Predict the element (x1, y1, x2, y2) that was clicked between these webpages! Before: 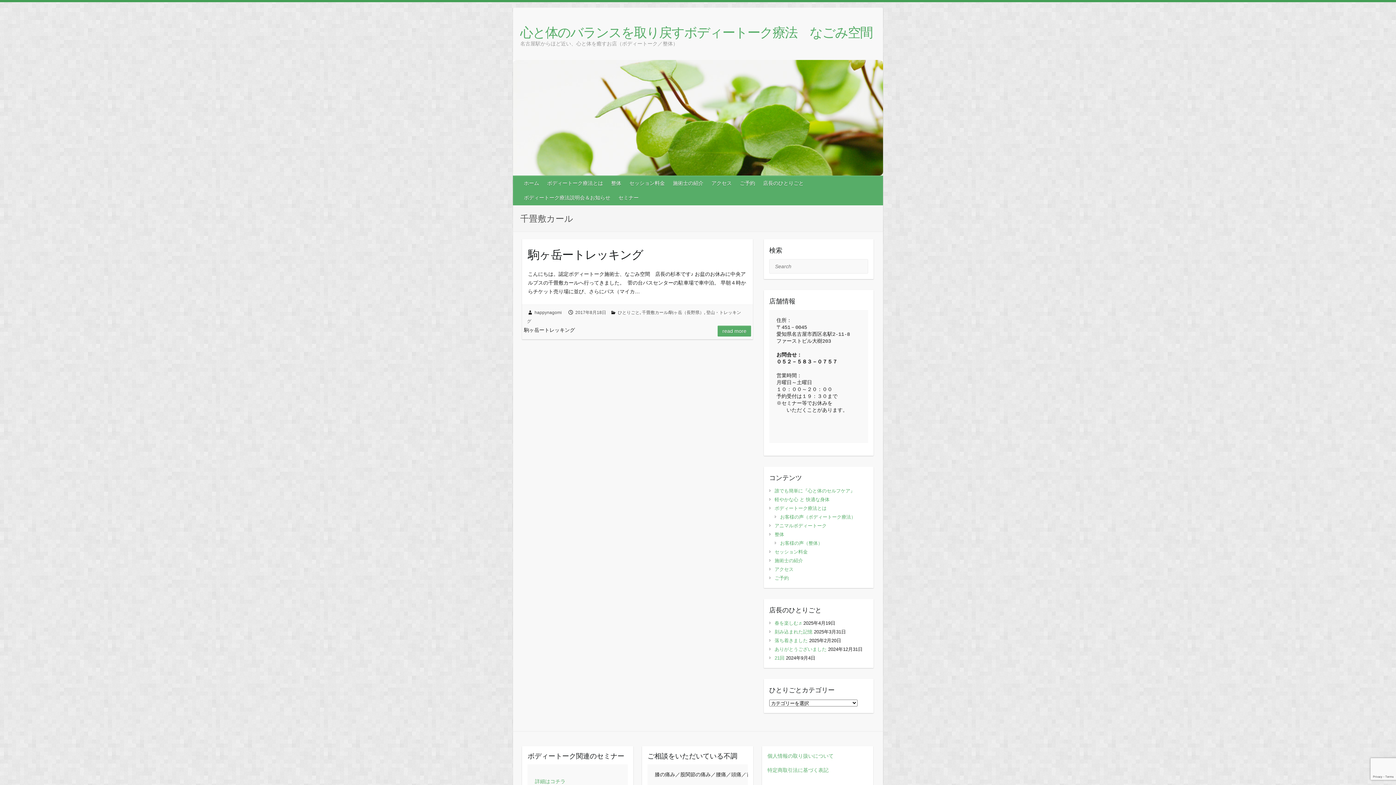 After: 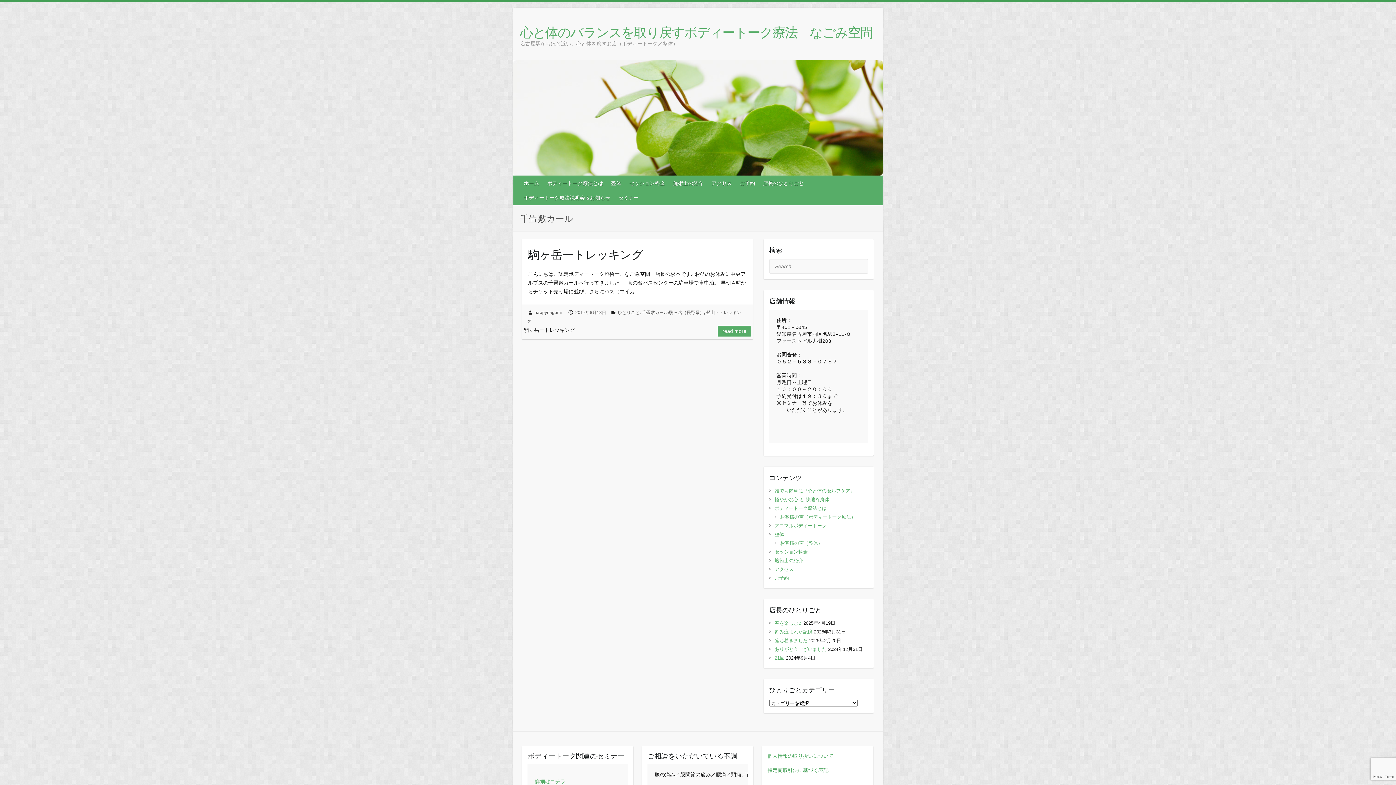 Action: label: 特定商取引法に基づく表記 bbox: (767, 767, 828, 773)